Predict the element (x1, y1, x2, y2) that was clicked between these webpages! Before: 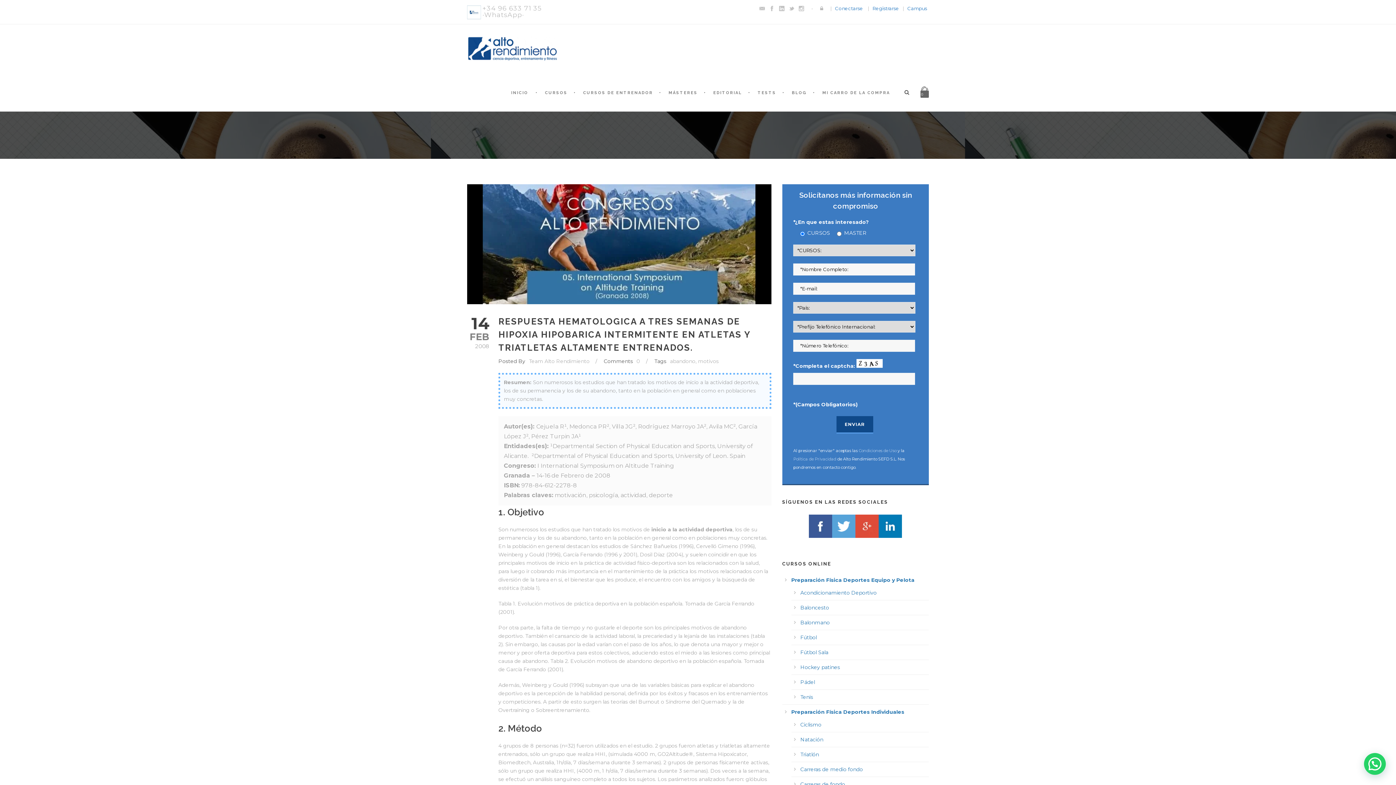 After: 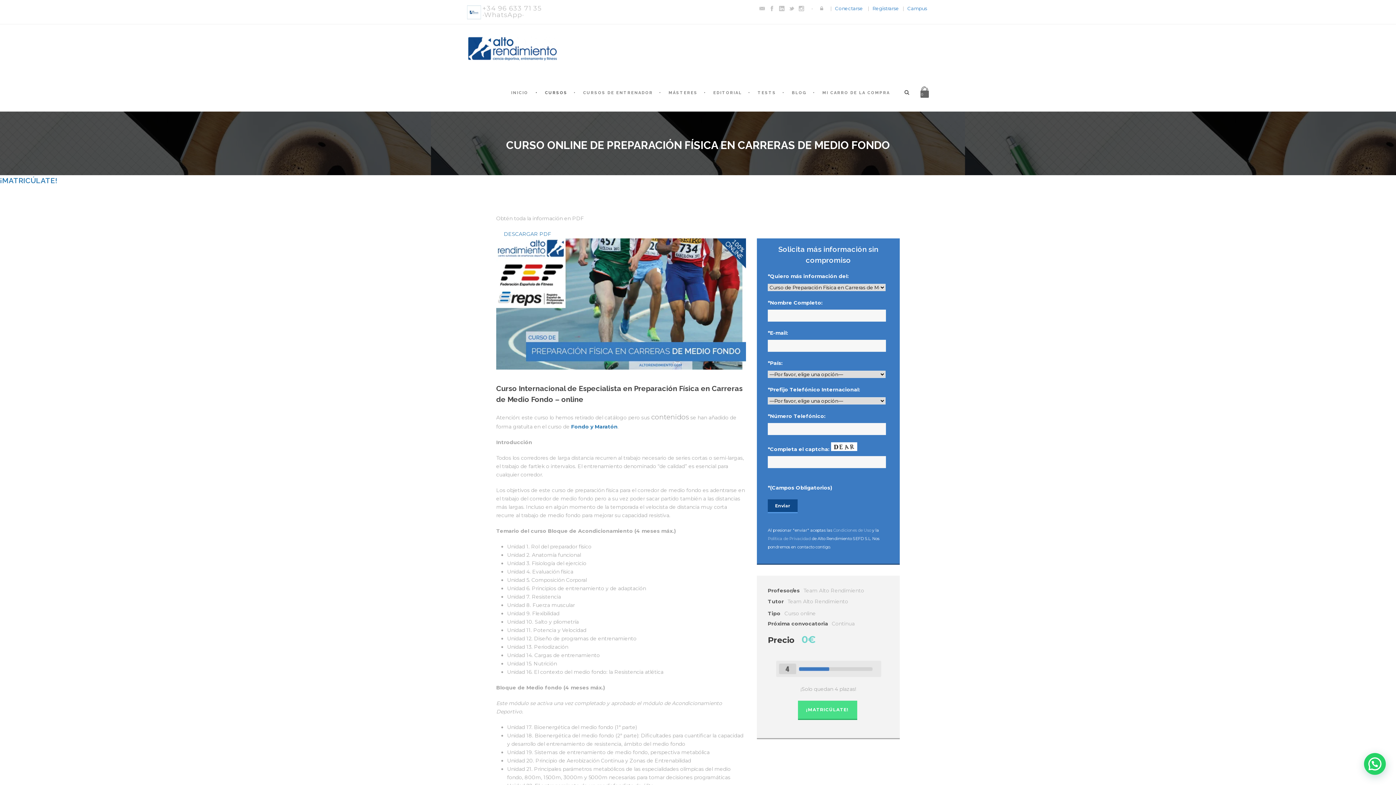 Action: bbox: (800, 766, 863, 773) label: Carreras de medio fondo